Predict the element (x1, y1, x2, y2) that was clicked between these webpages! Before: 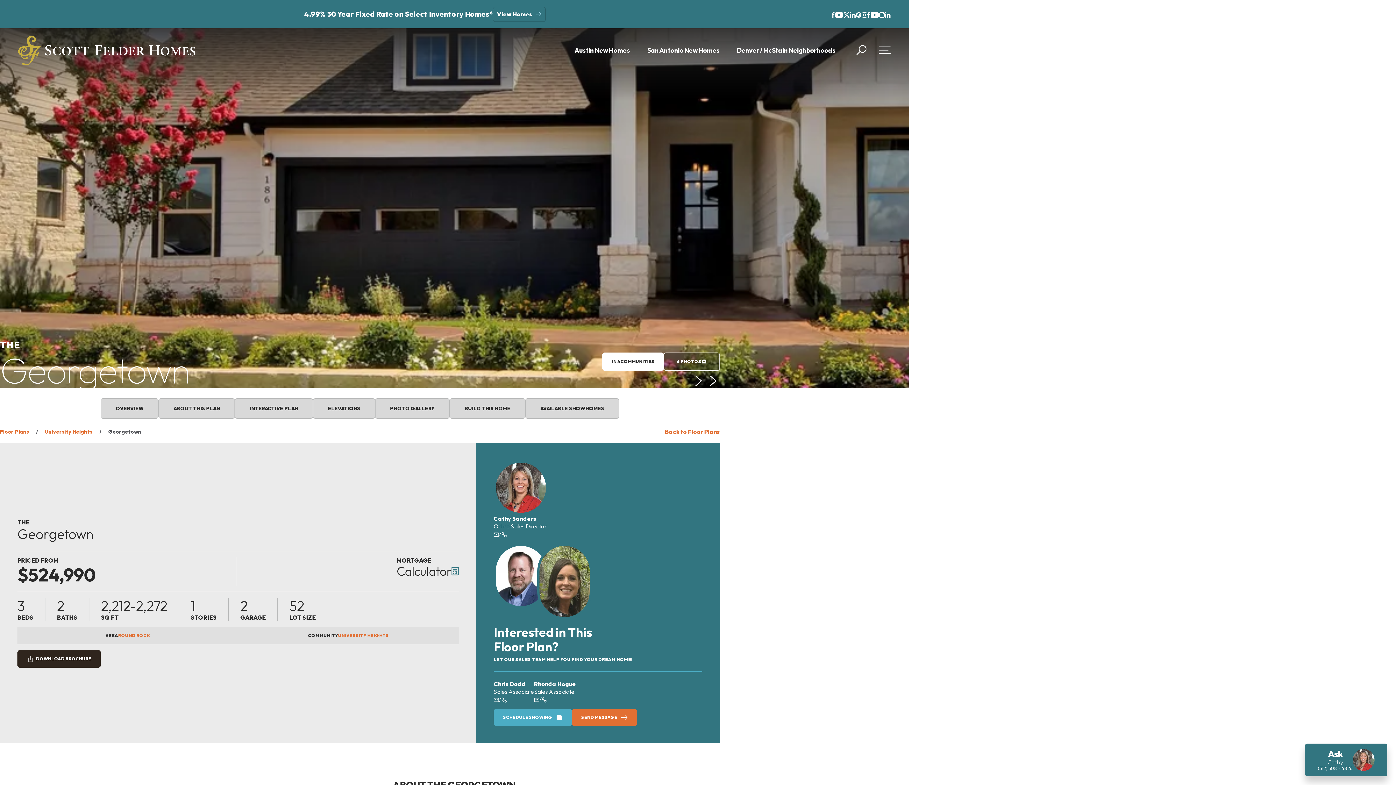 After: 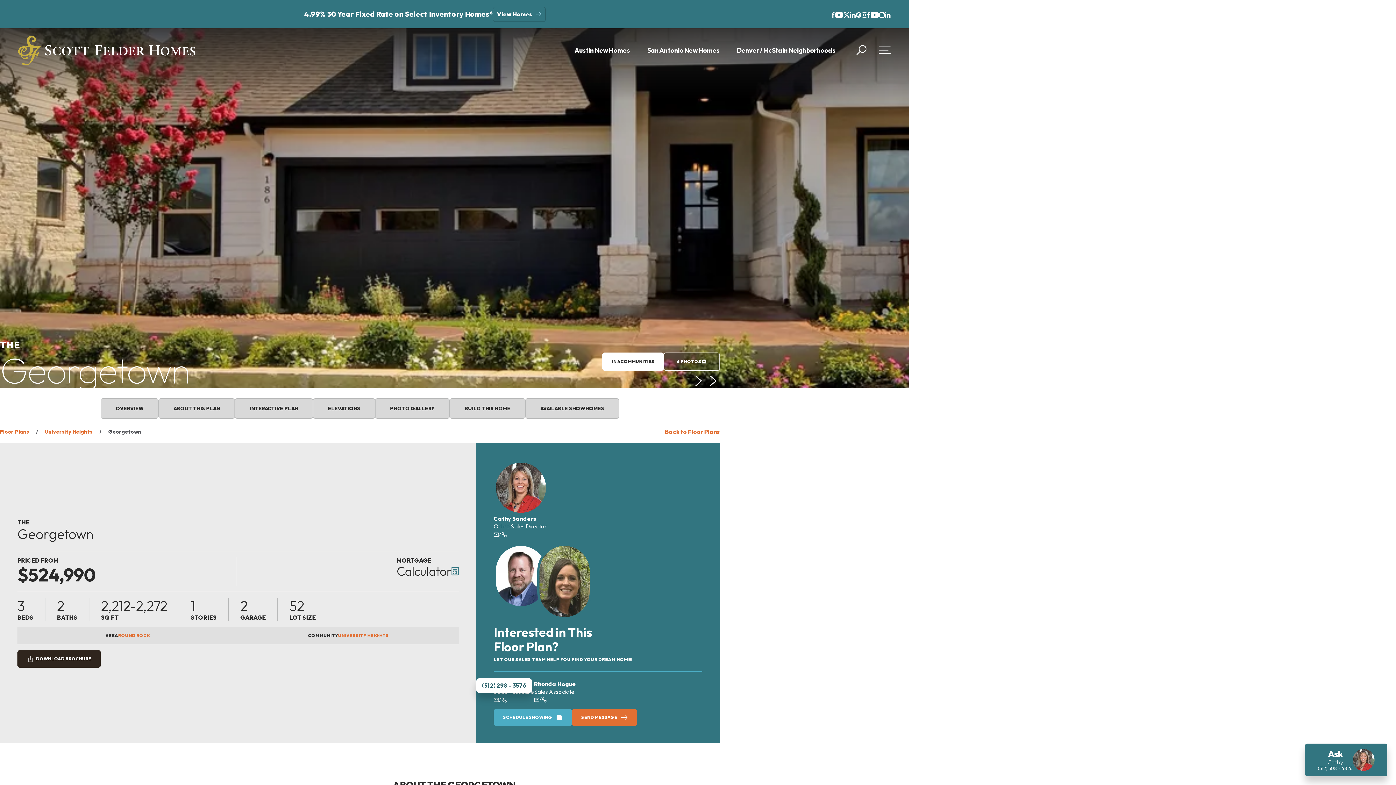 Action: bbox: (501, 695, 507, 703) label: (512) 298 - 3576